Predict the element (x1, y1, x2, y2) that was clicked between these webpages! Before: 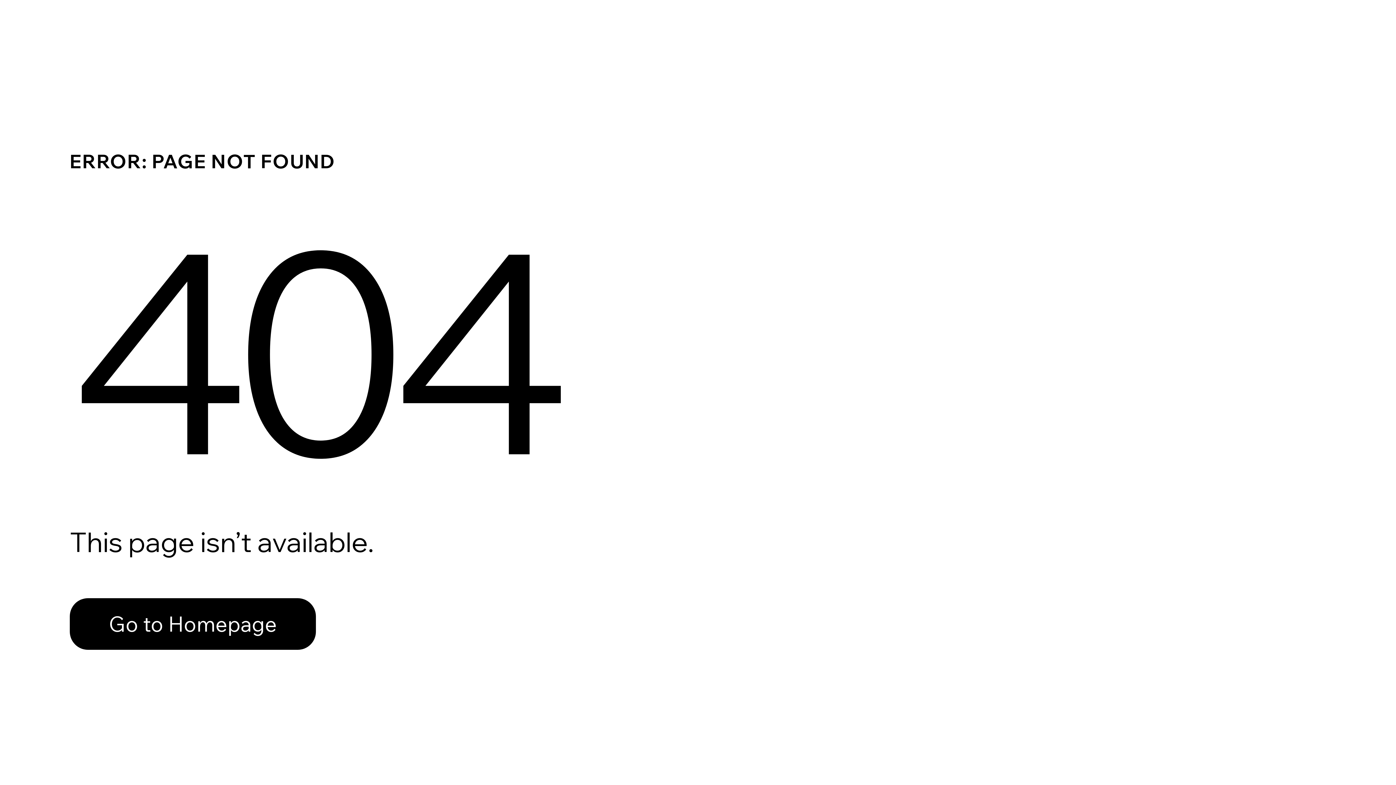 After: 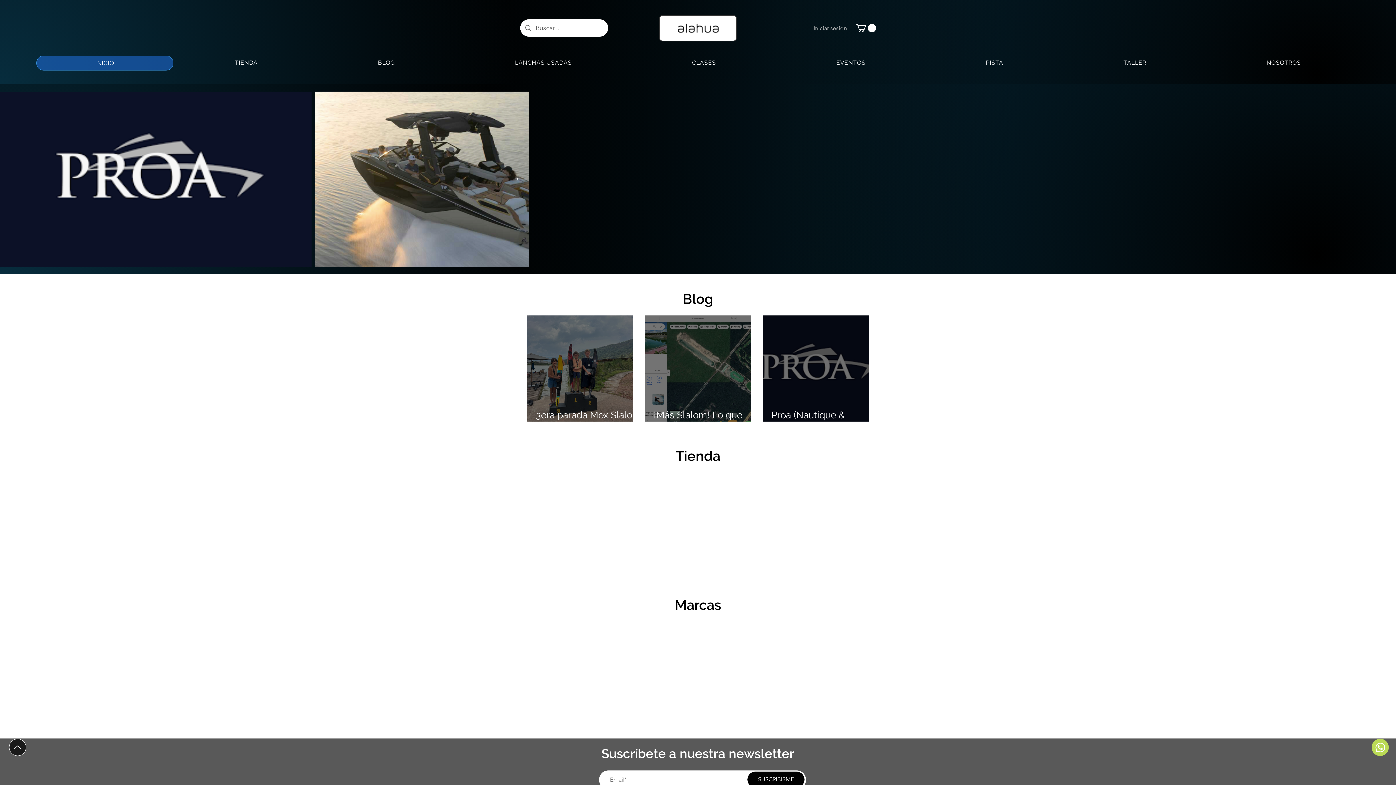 Action: label: Go to Homepage bbox: (69, 598, 316, 650)